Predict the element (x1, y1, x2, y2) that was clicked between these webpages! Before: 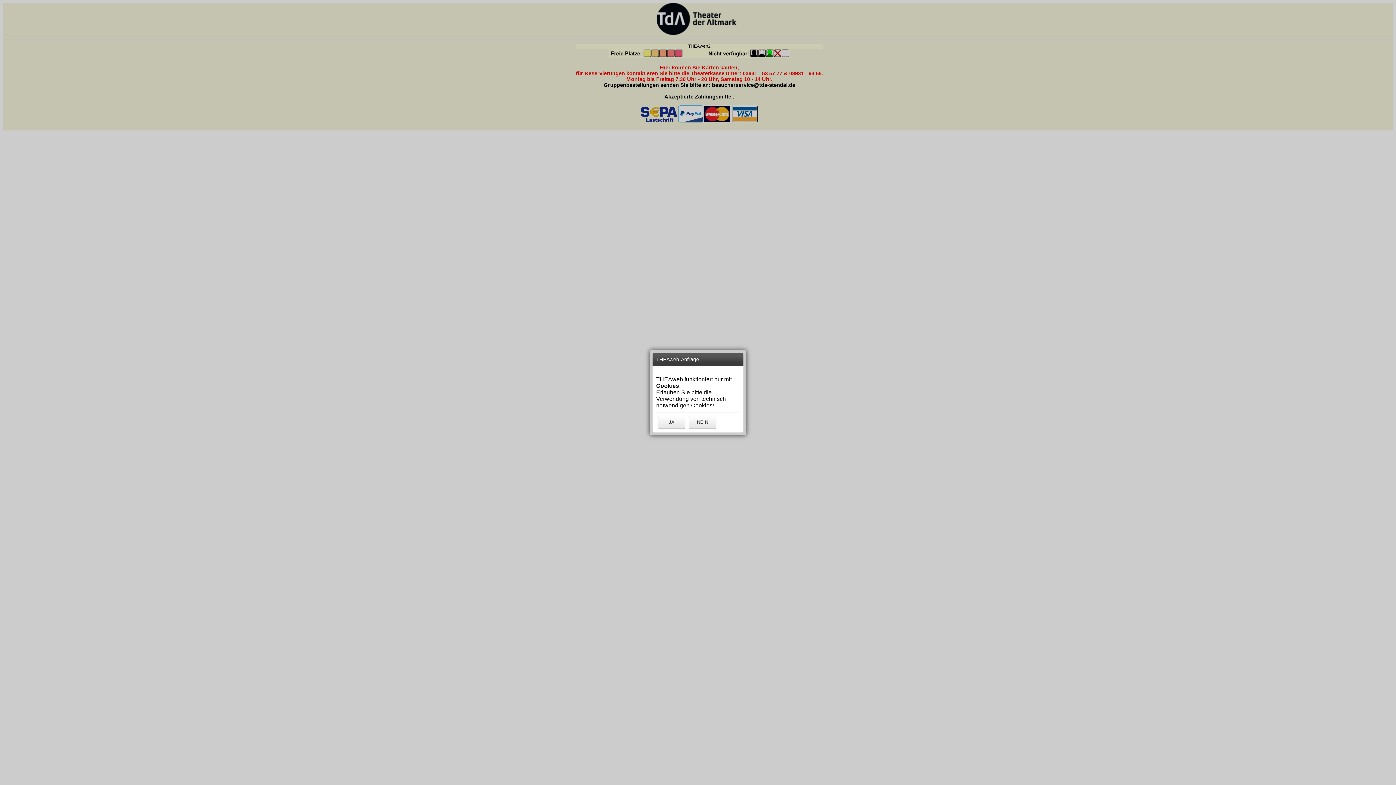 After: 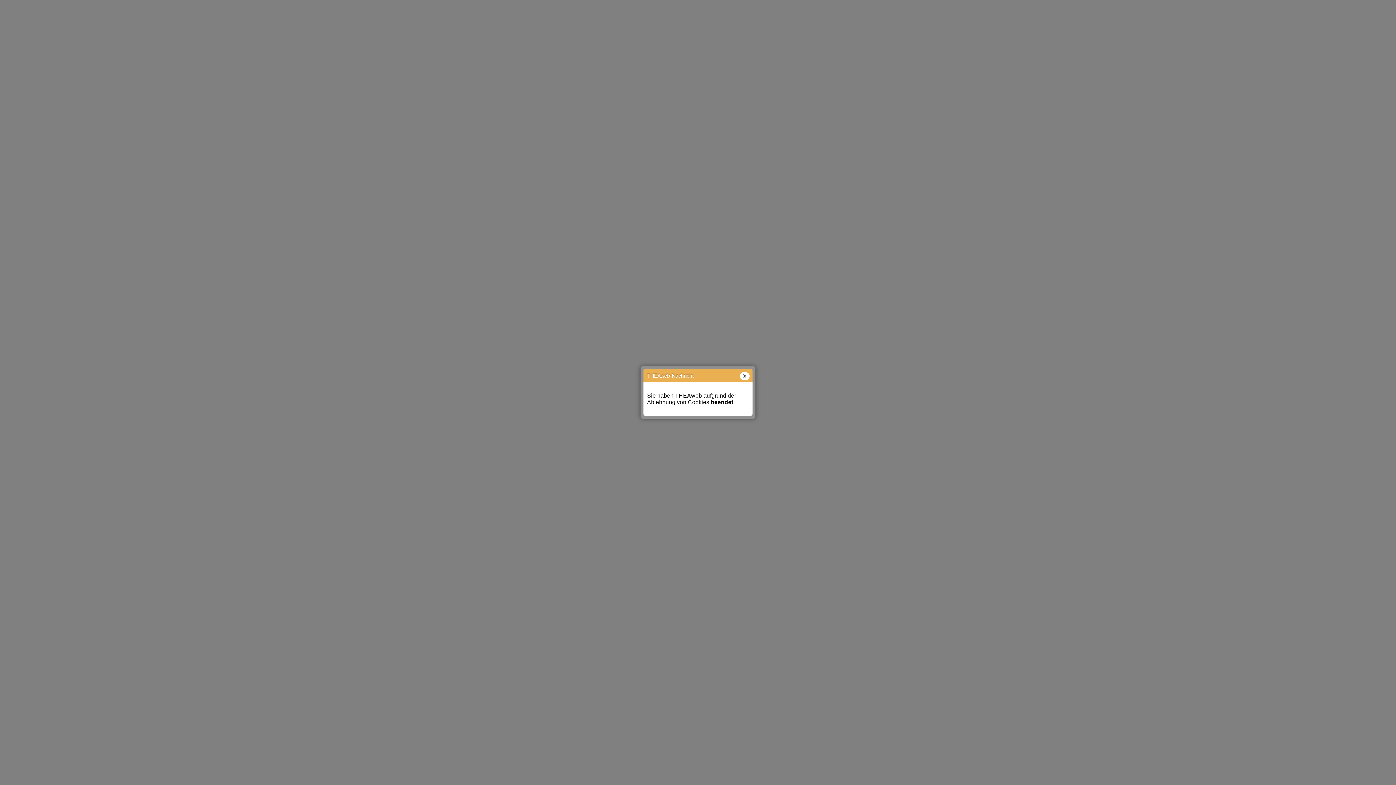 Action: label: NEIN bbox: (689, 415, 716, 428)